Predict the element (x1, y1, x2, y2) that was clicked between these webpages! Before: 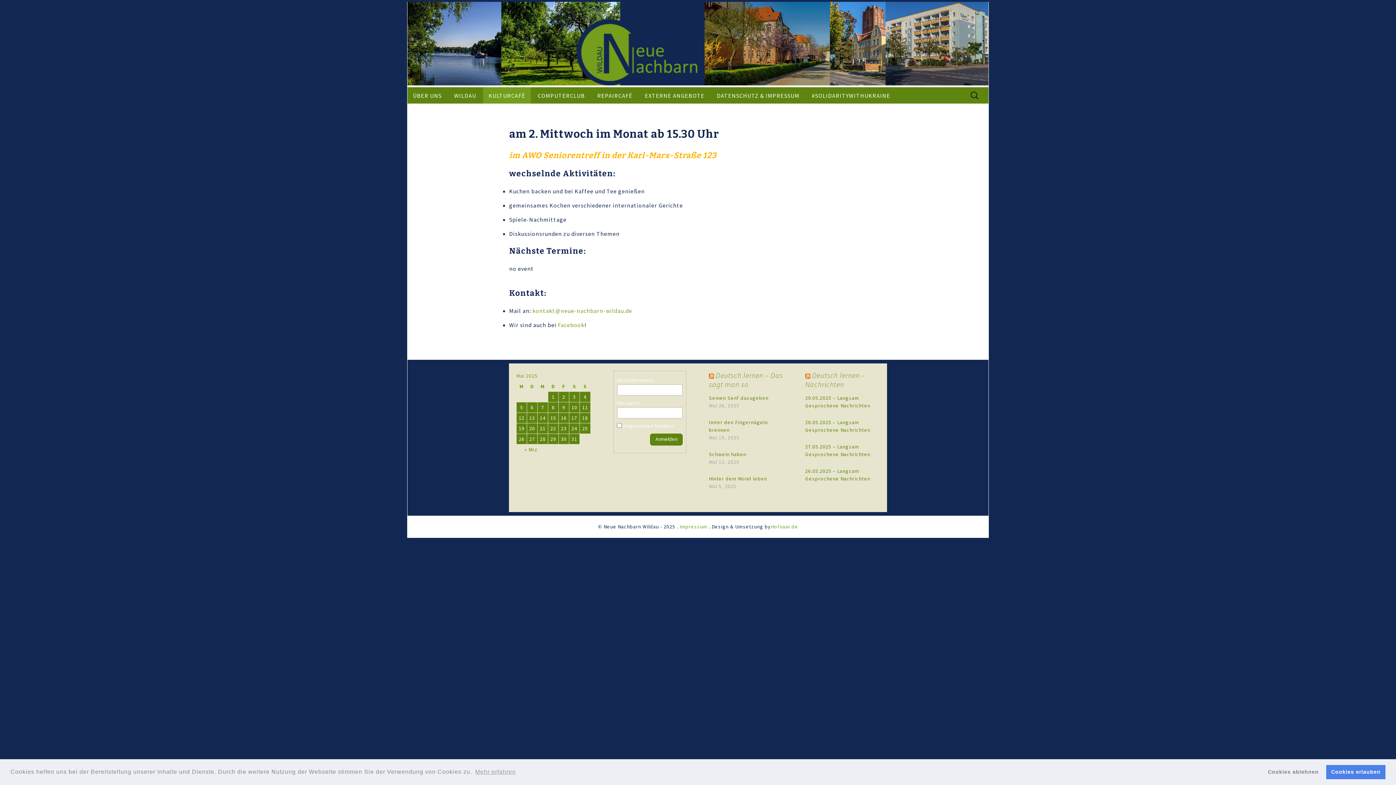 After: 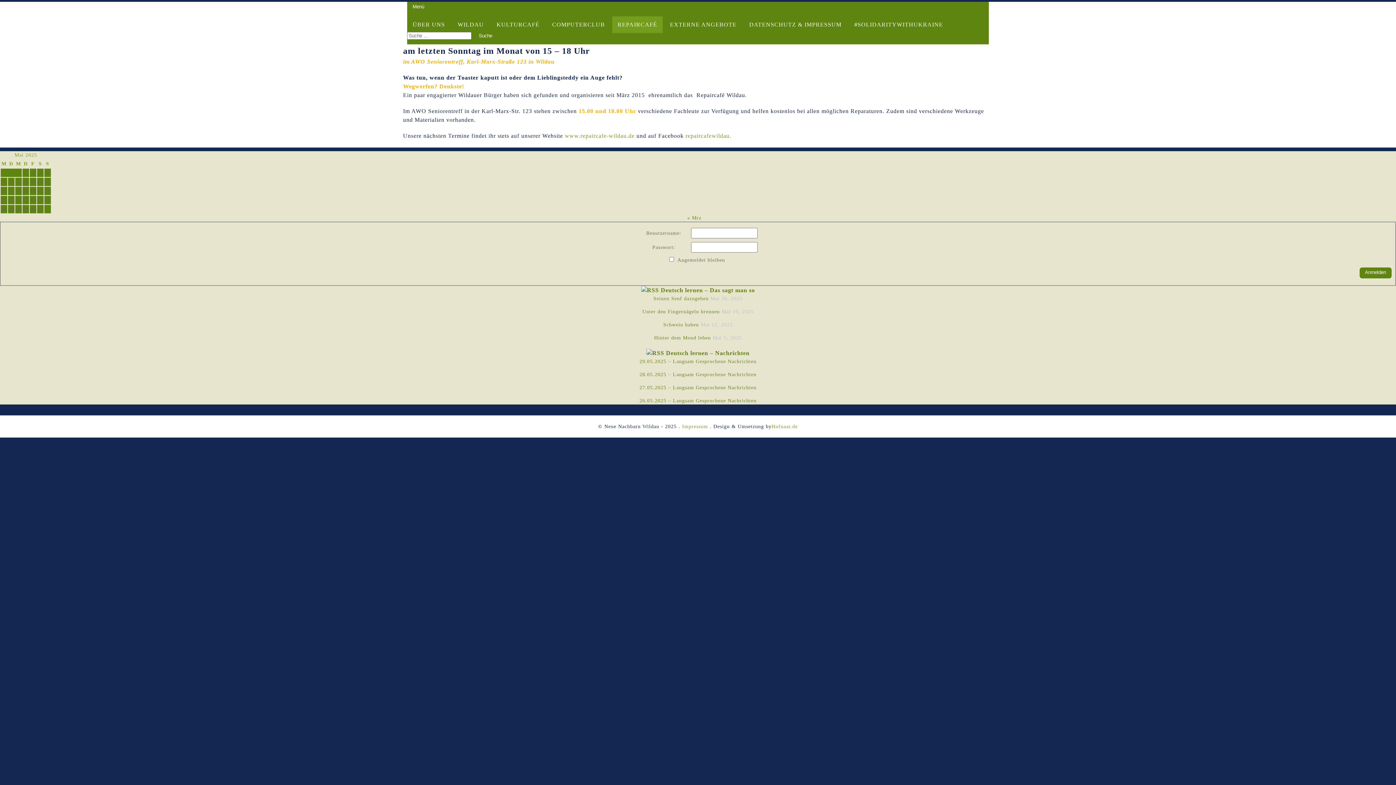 Action: label: REPAIRCAFÉ bbox: (592, 87, 638, 104)